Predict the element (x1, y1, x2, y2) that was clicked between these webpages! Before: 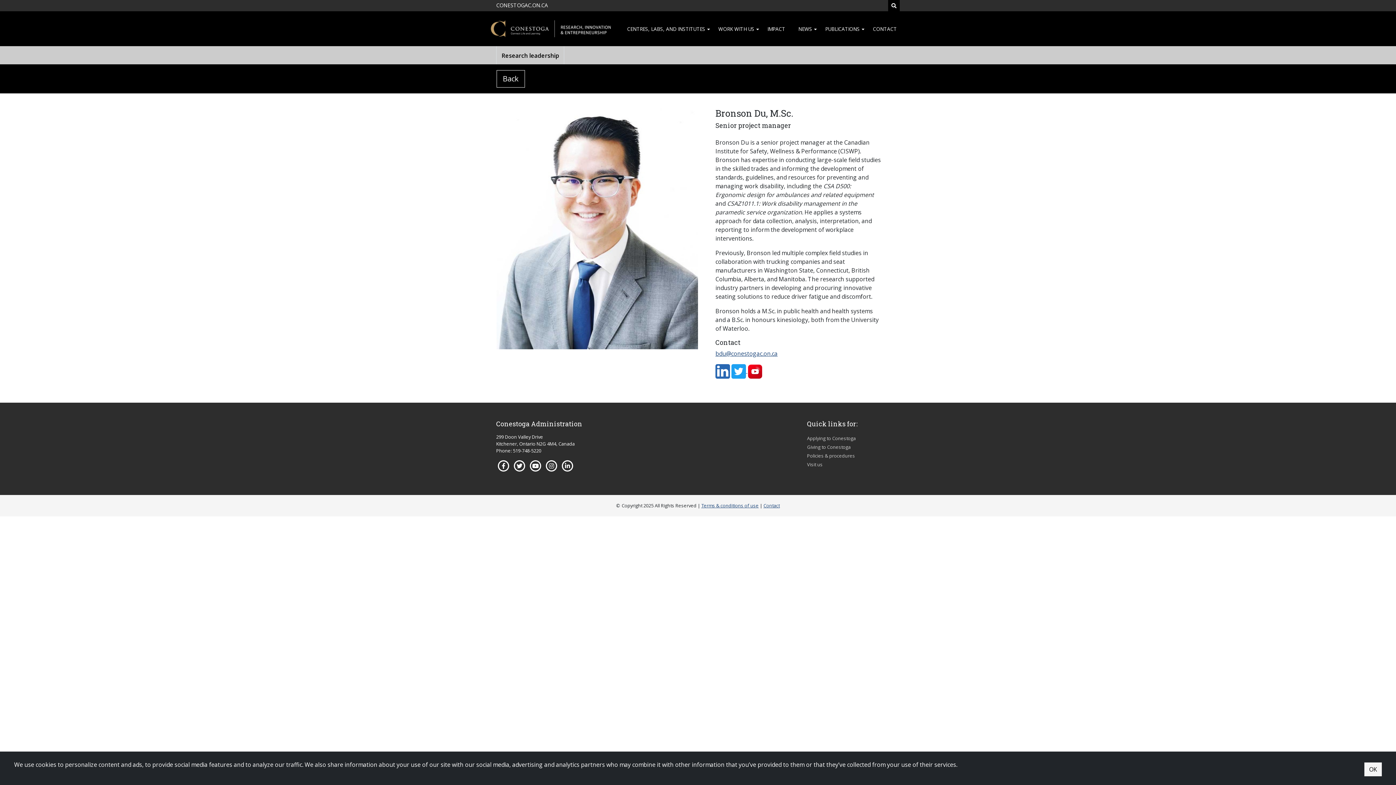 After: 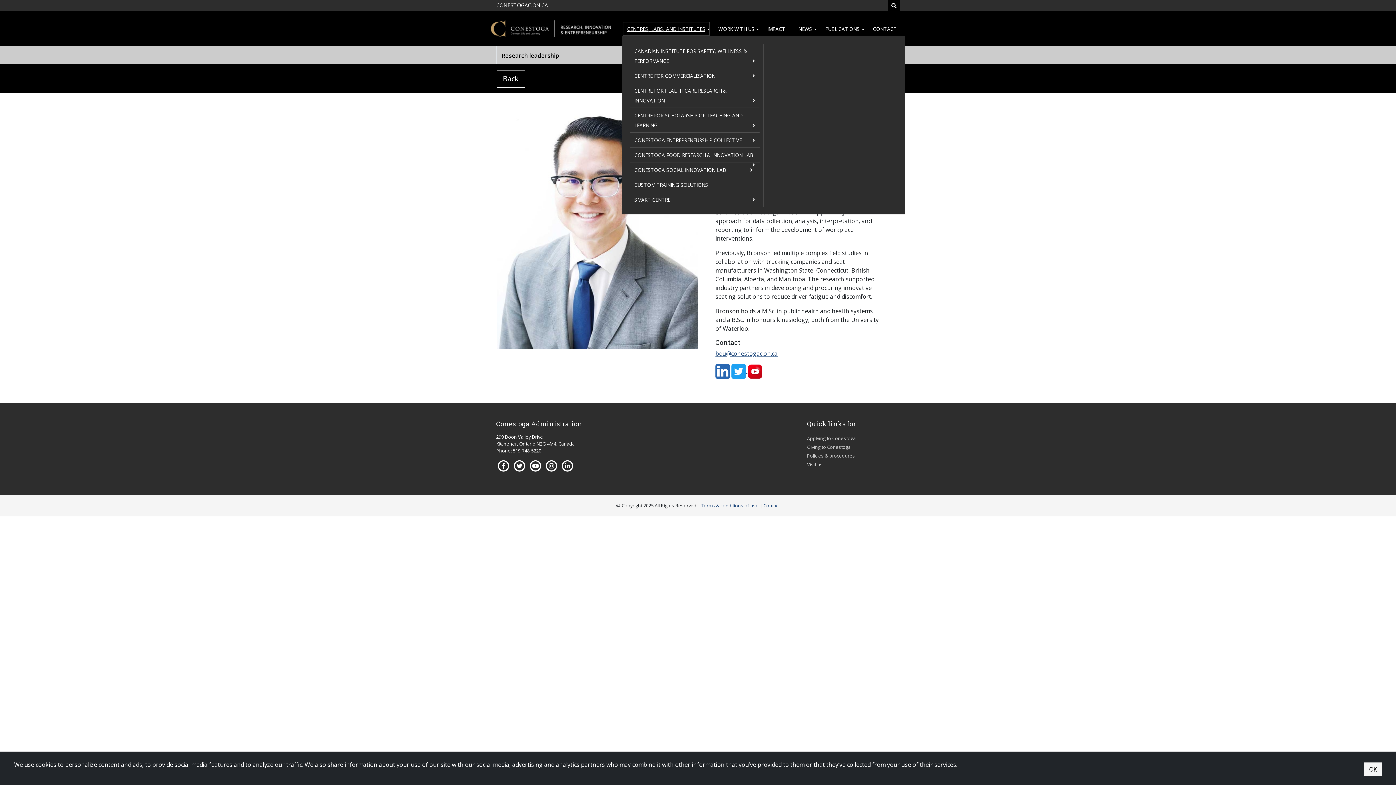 Action: bbox: (622, 21, 710, 36) label: CENTRES, LABS, AND INSTITUTES